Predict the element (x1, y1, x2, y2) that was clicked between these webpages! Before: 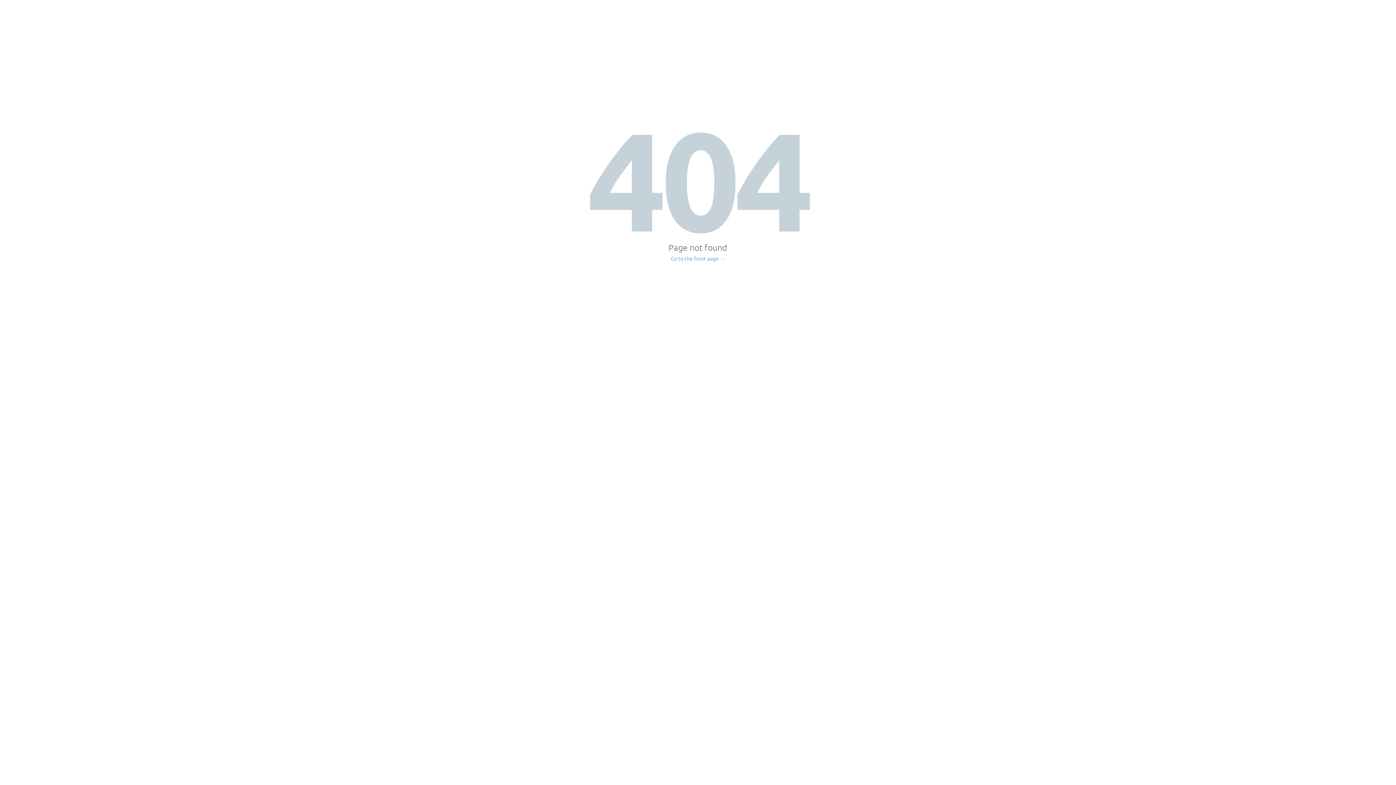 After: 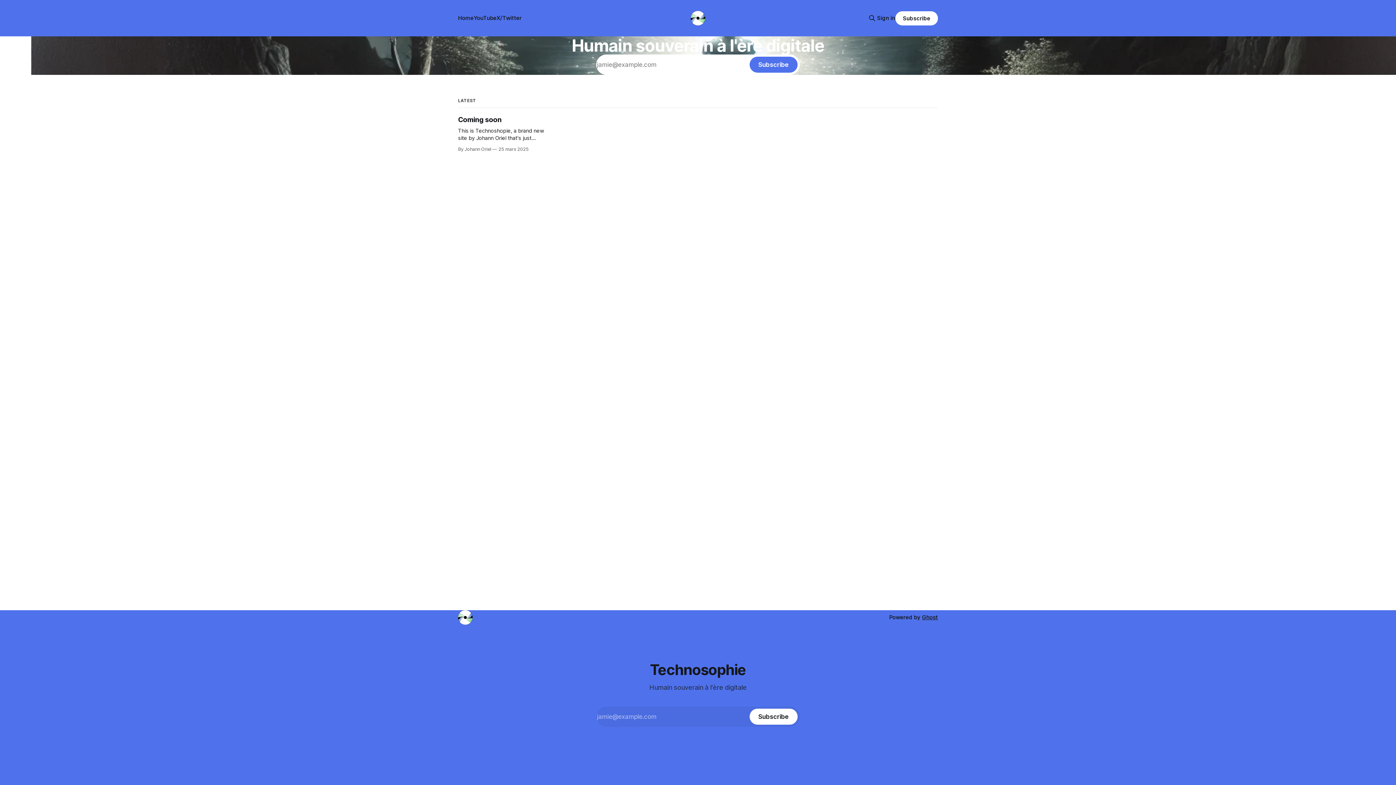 Action: label: Go to the front page → bbox: (671, 256, 725, 261)